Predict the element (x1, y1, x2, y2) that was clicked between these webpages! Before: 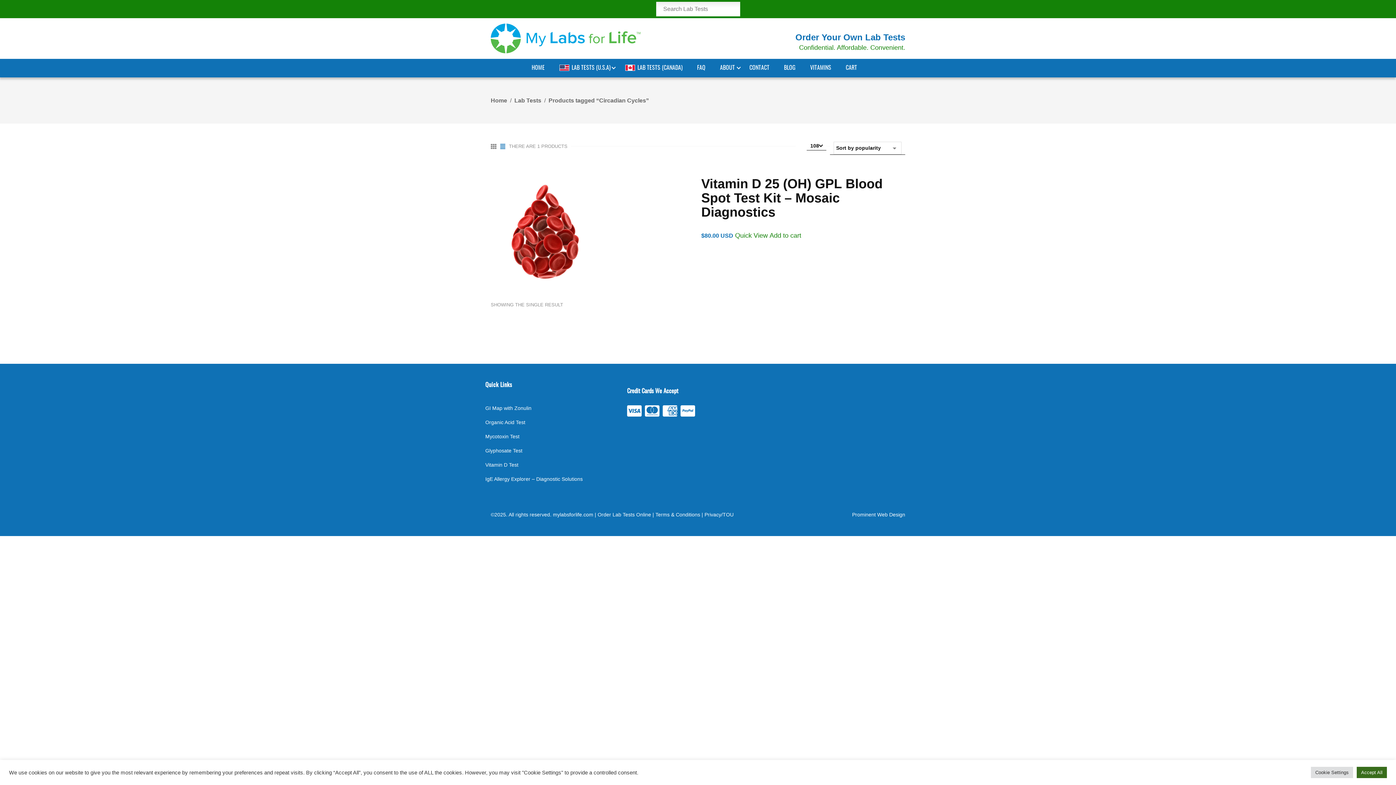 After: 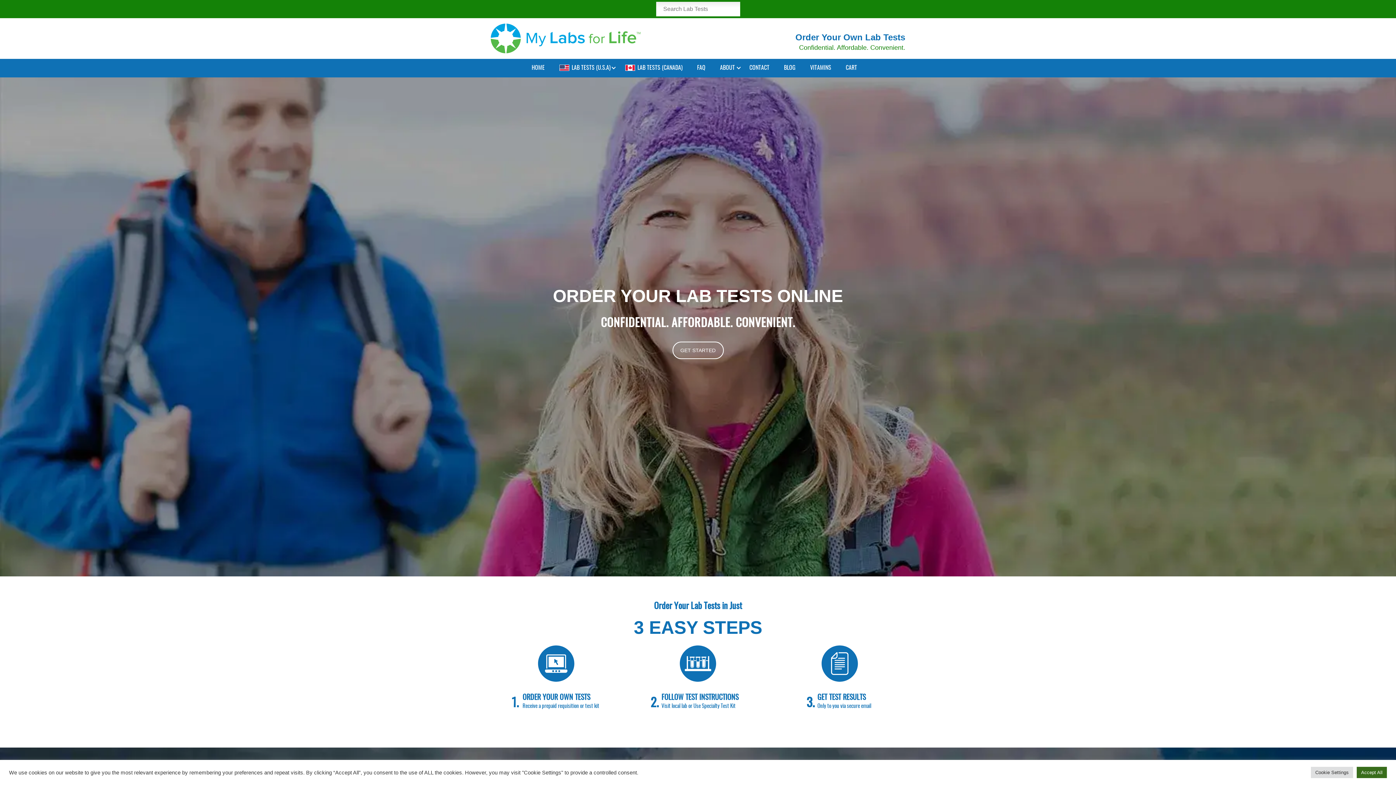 Action: label: Home bbox: (490, 97, 507, 103)